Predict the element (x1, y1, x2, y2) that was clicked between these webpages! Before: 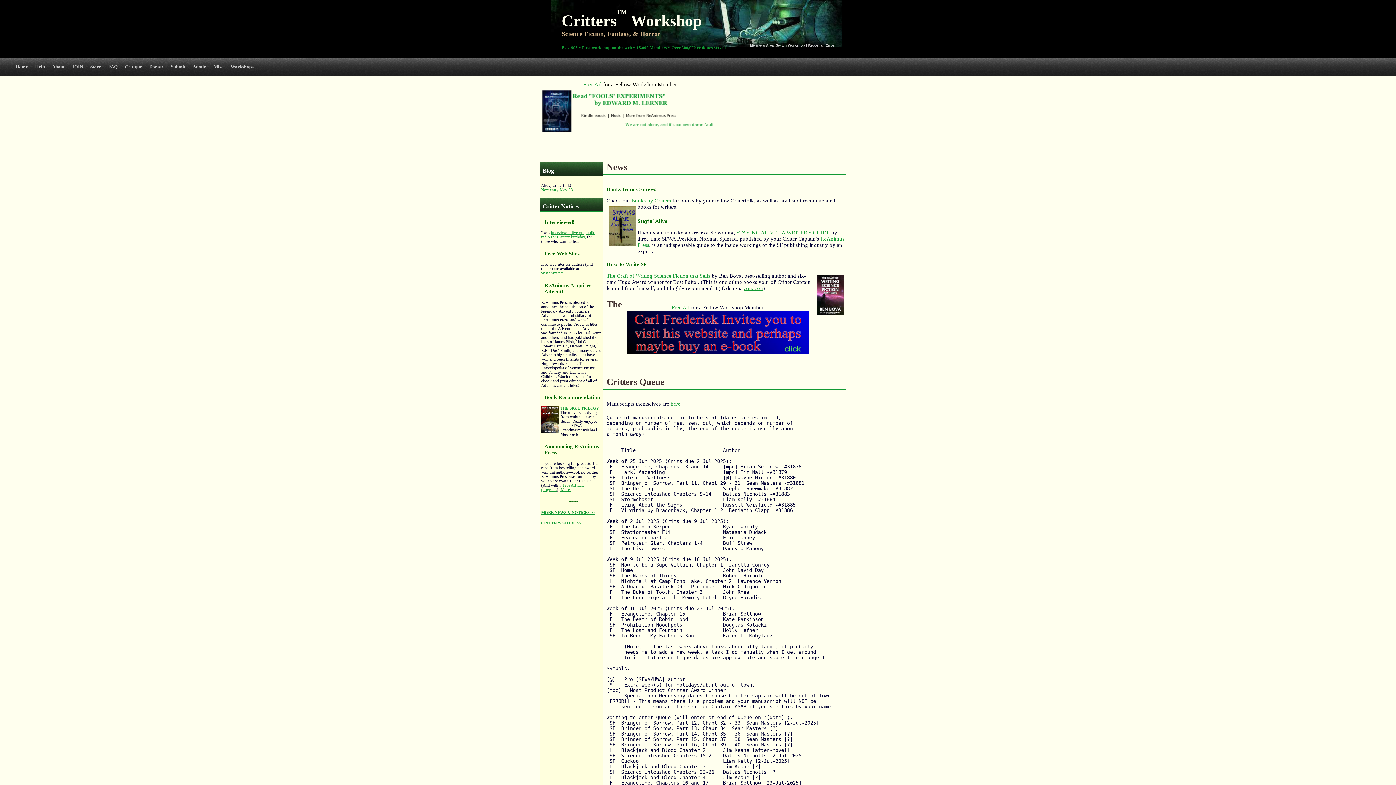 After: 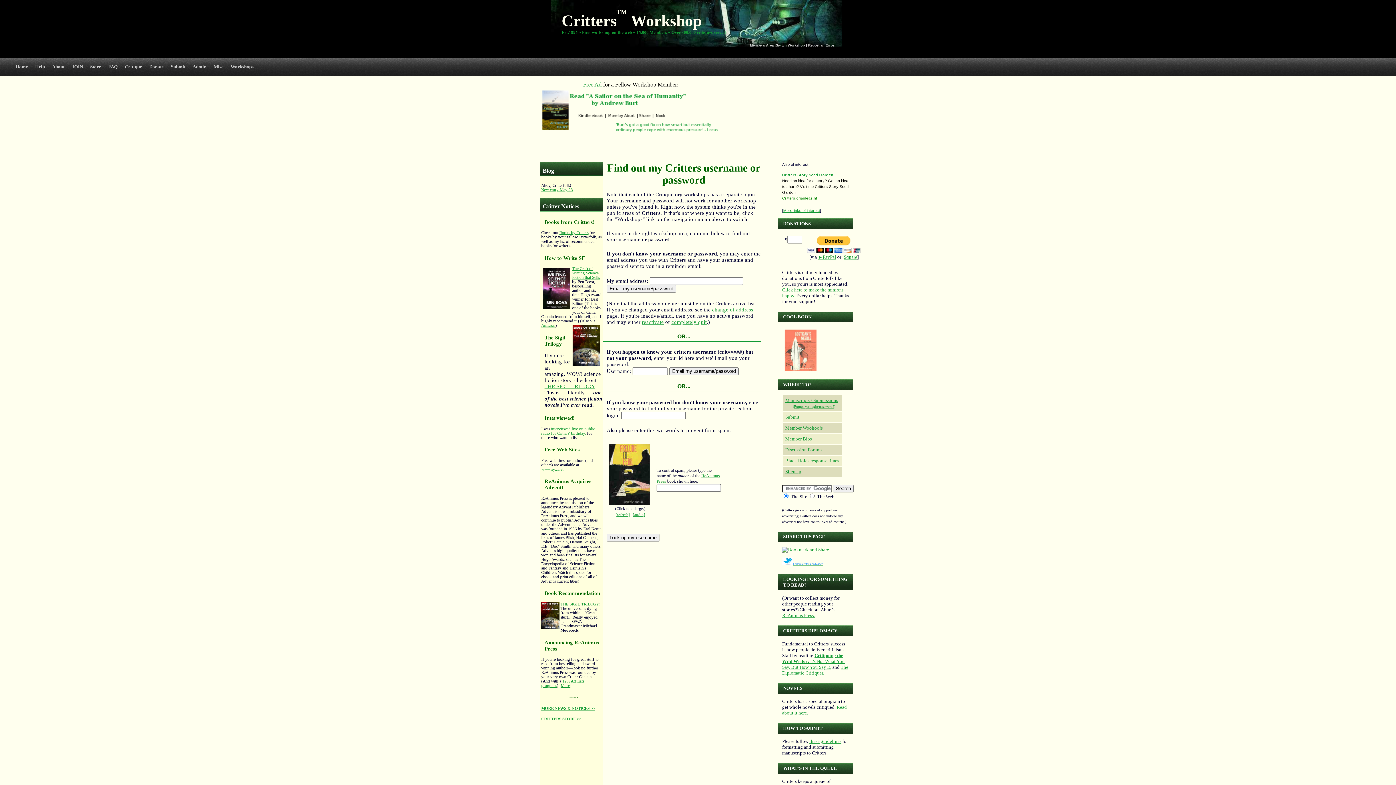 Action: bbox: (670, 401, 680, 407) label: here